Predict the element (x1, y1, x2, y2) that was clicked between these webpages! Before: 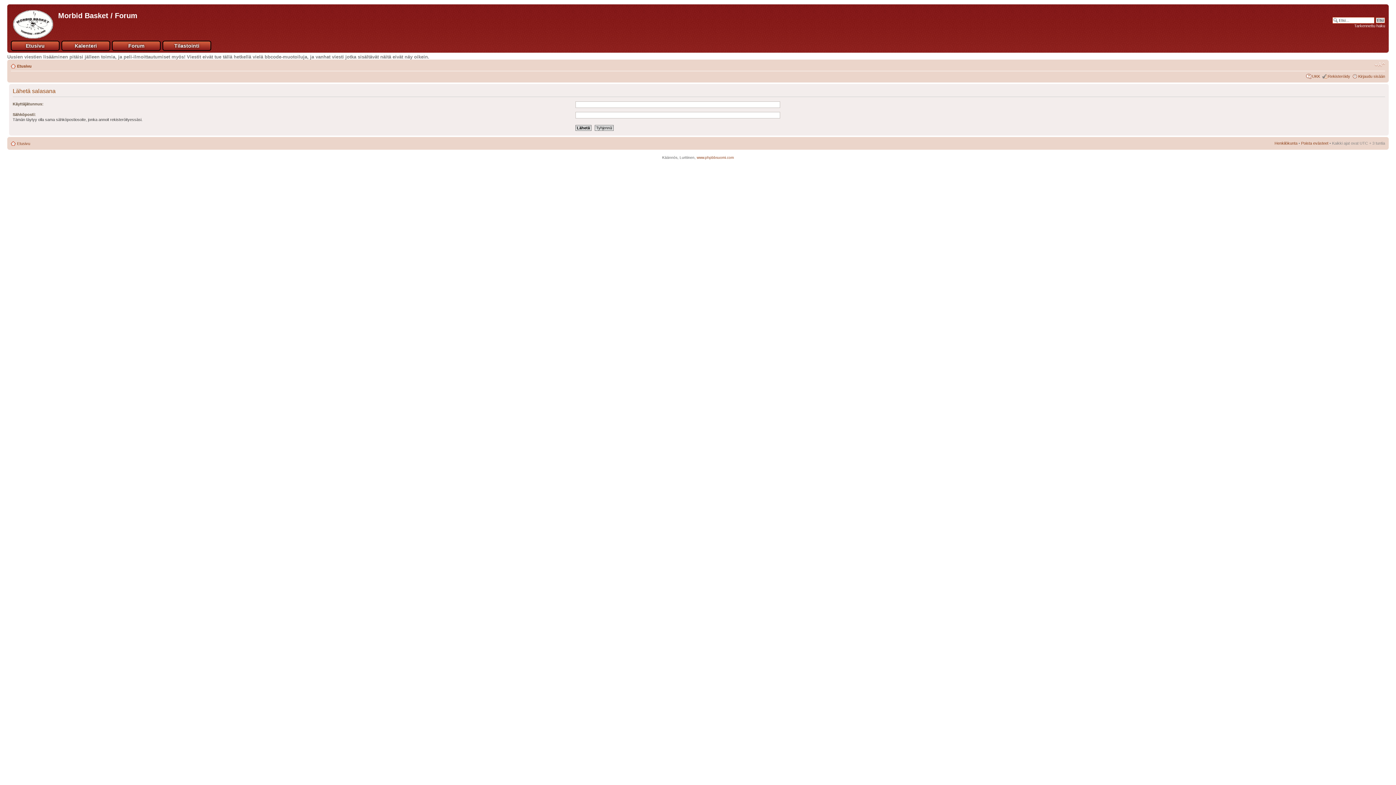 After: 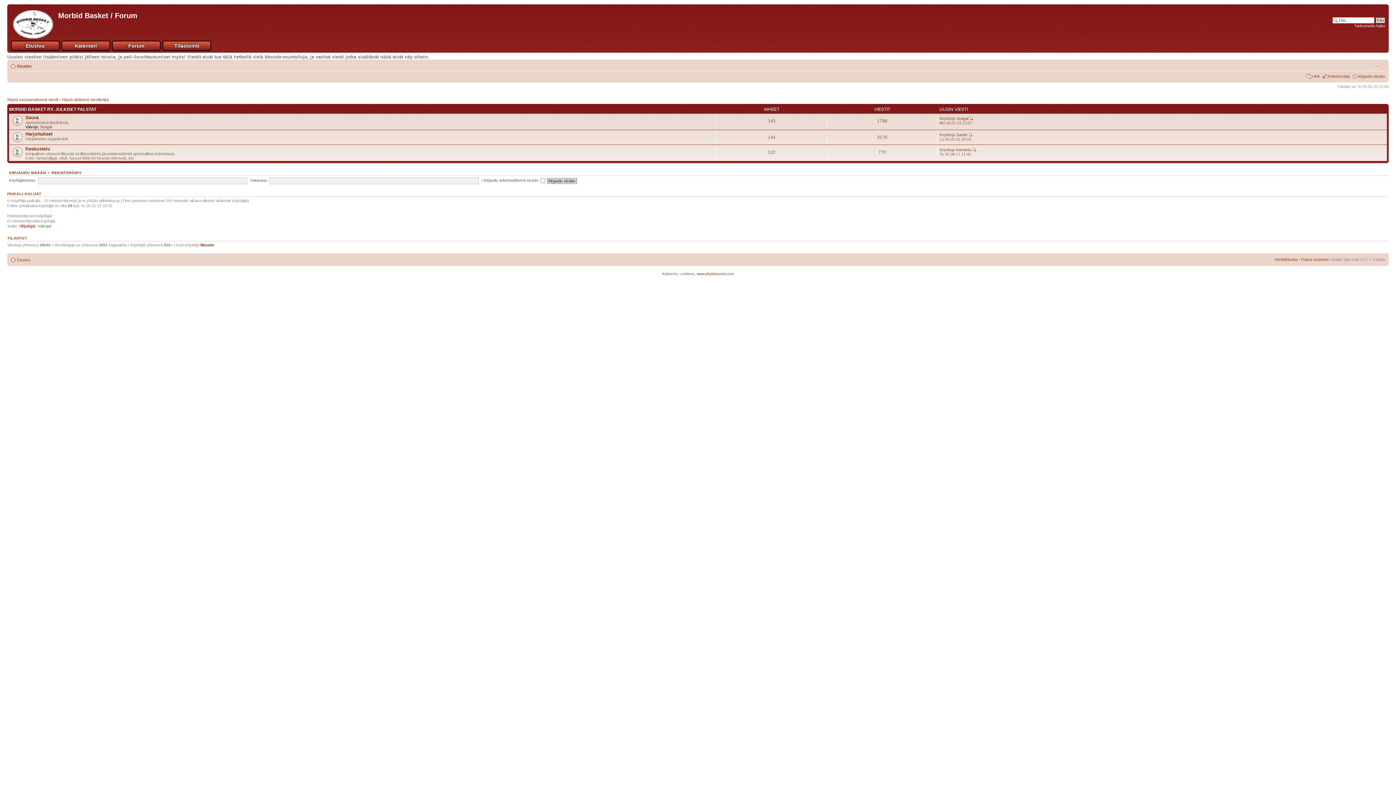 Action: label: Forum bbox: (112, 41, 160, 50)